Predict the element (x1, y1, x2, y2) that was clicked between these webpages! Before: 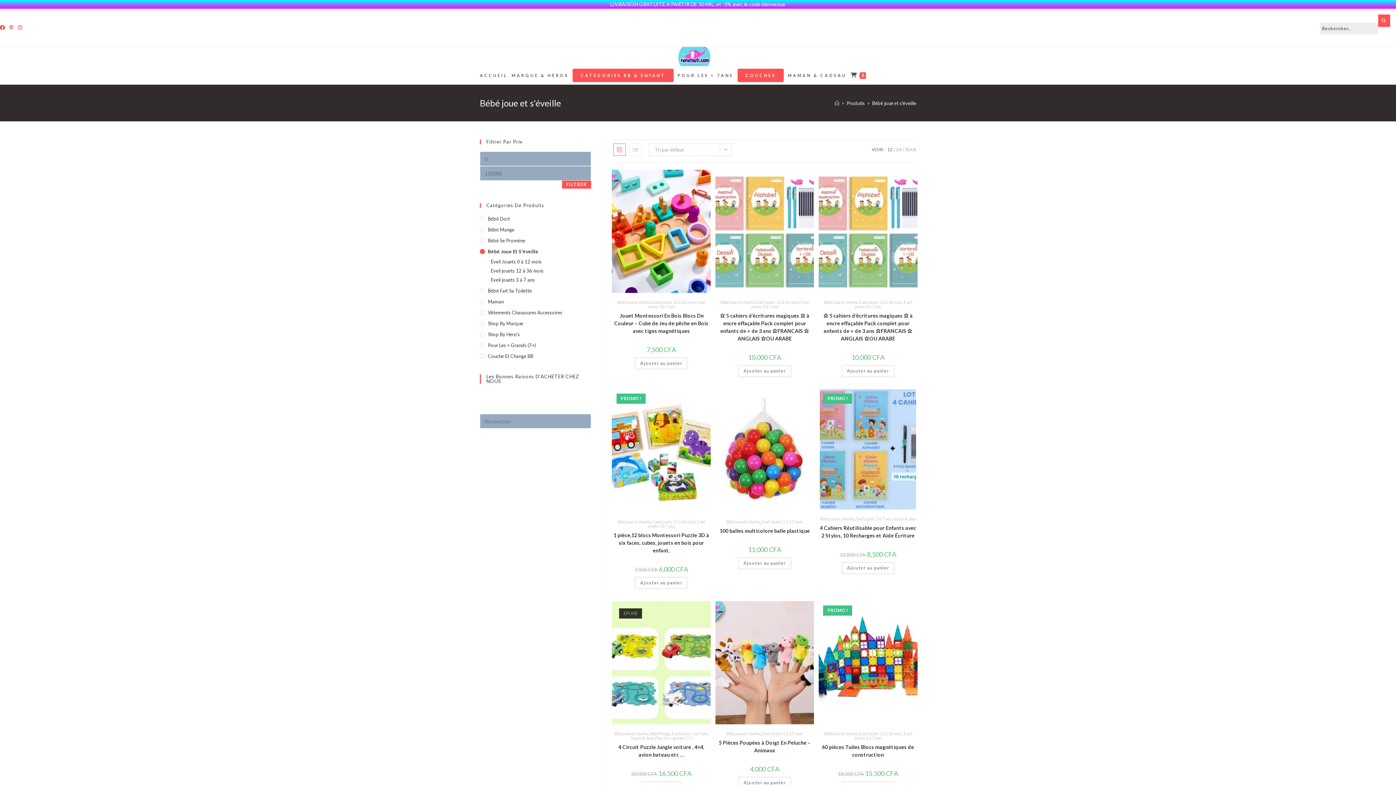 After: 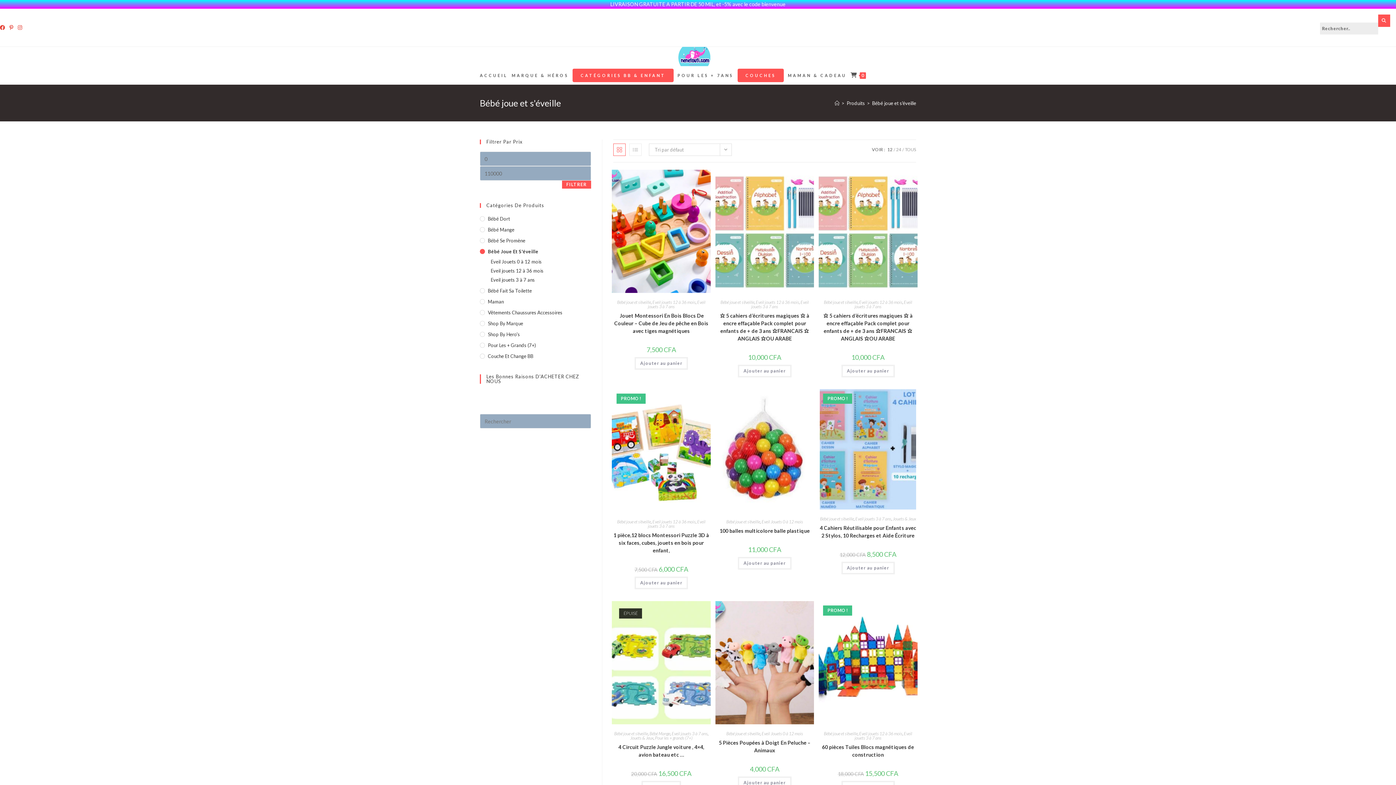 Action: label: Bébé joue et s'éveille bbox: (720, 299, 754, 305)